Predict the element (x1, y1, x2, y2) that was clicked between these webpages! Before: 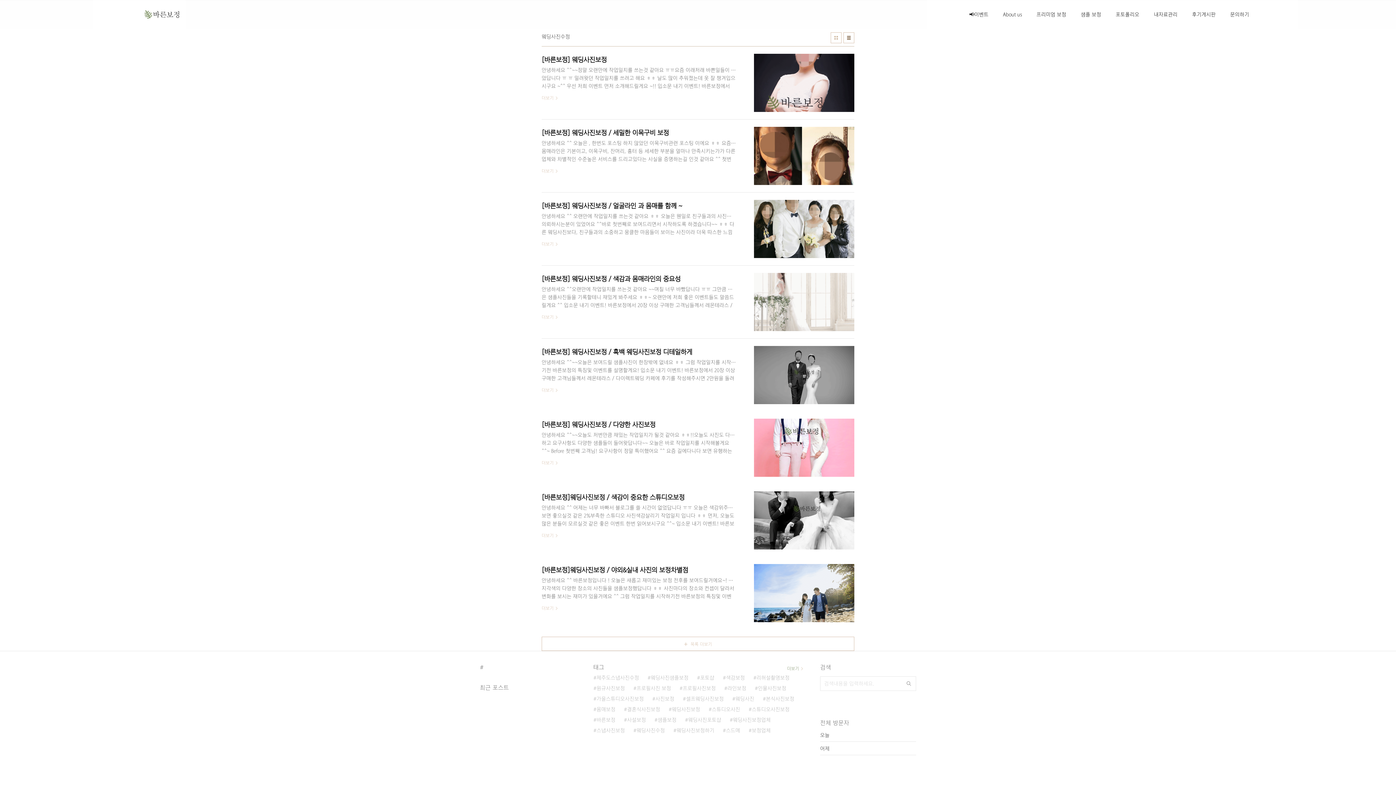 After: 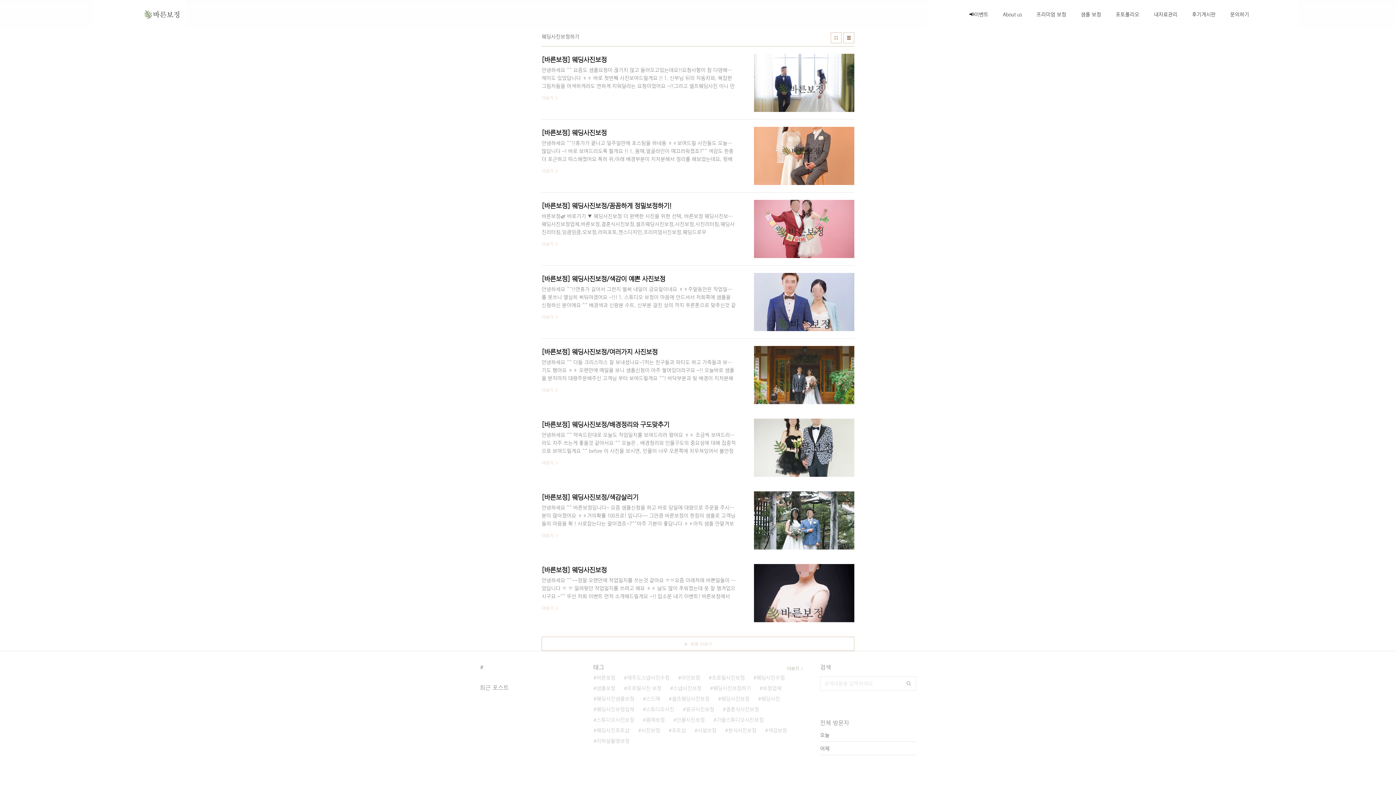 Action: bbox: (673, 725, 714, 736) label: 웨딩사진보정하기